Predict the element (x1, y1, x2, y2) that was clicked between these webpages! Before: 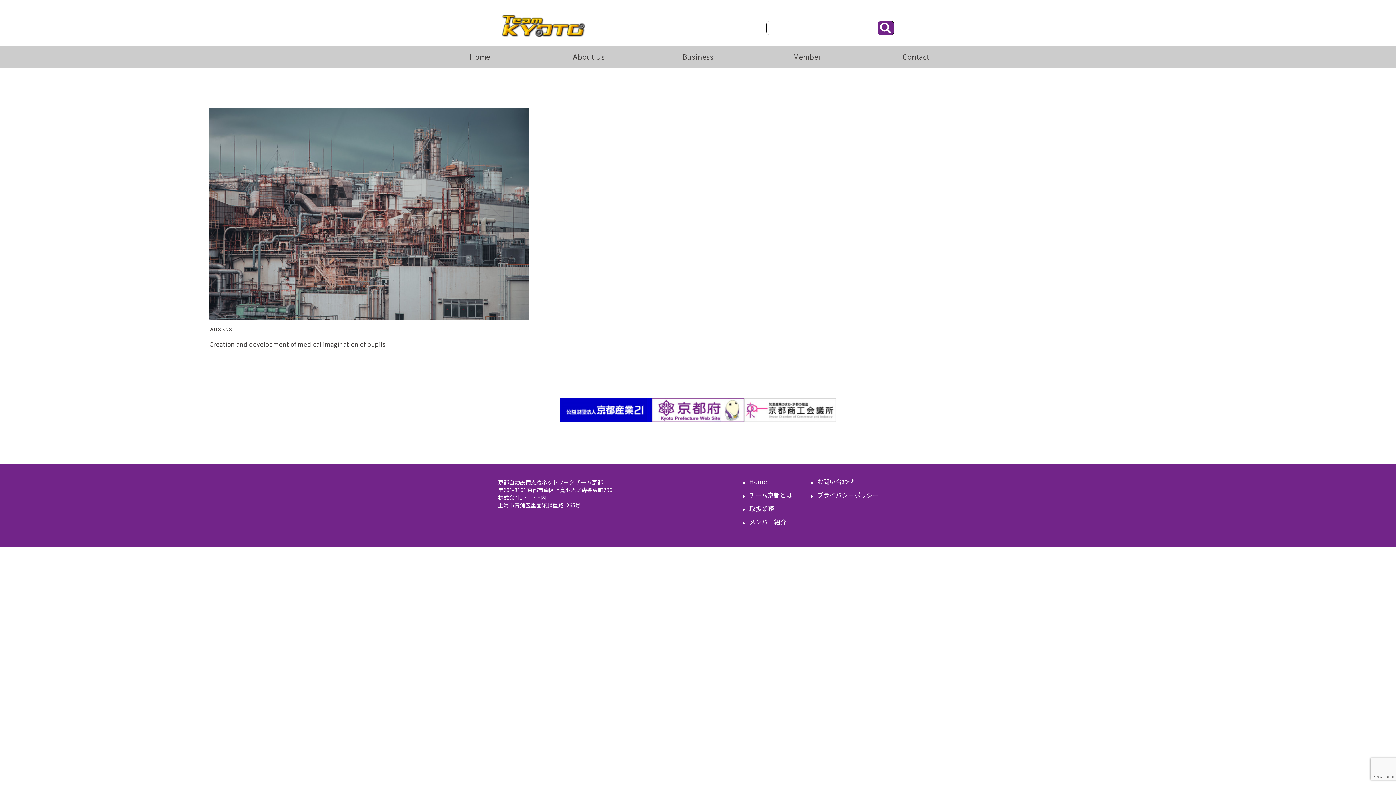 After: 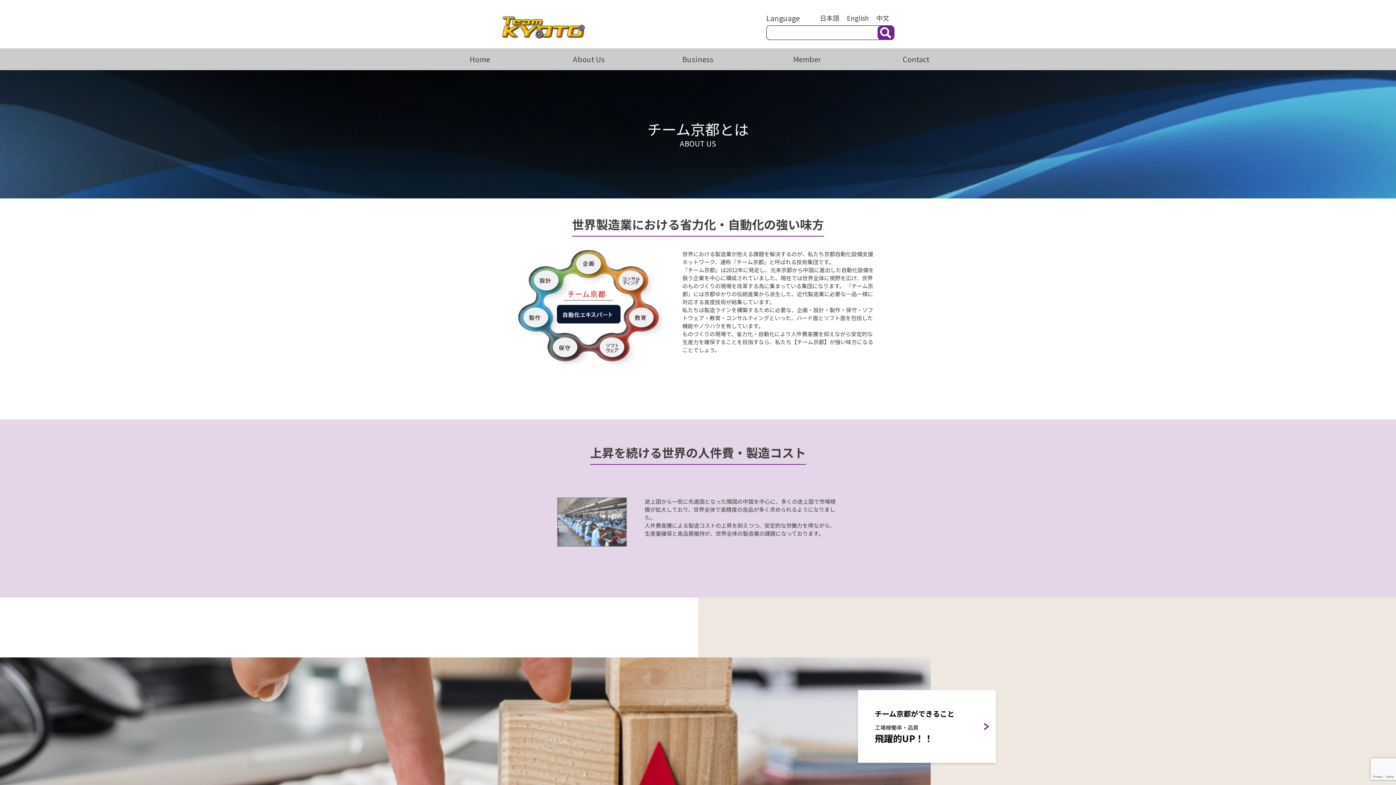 Action: label: チーム京都とは bbox: (743, 492, 811, 498)